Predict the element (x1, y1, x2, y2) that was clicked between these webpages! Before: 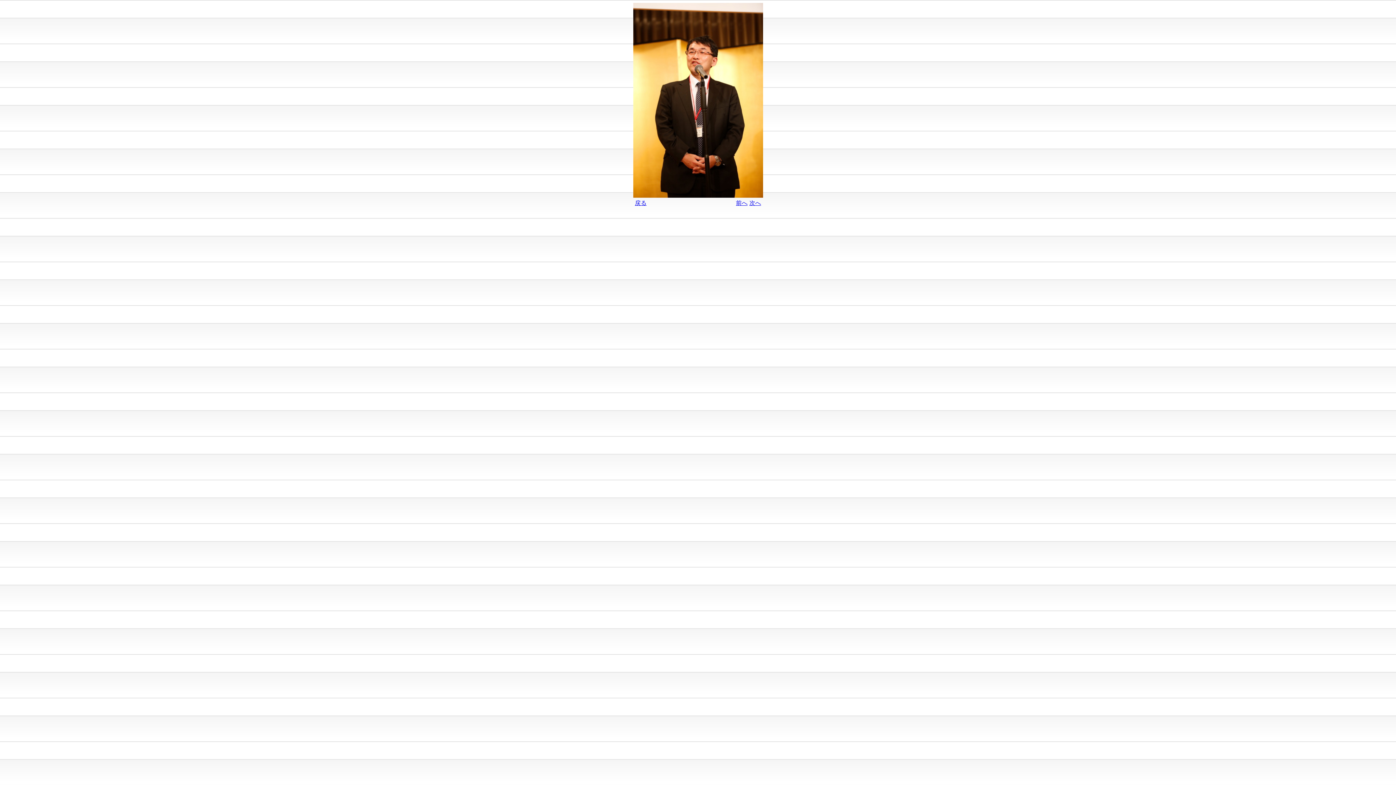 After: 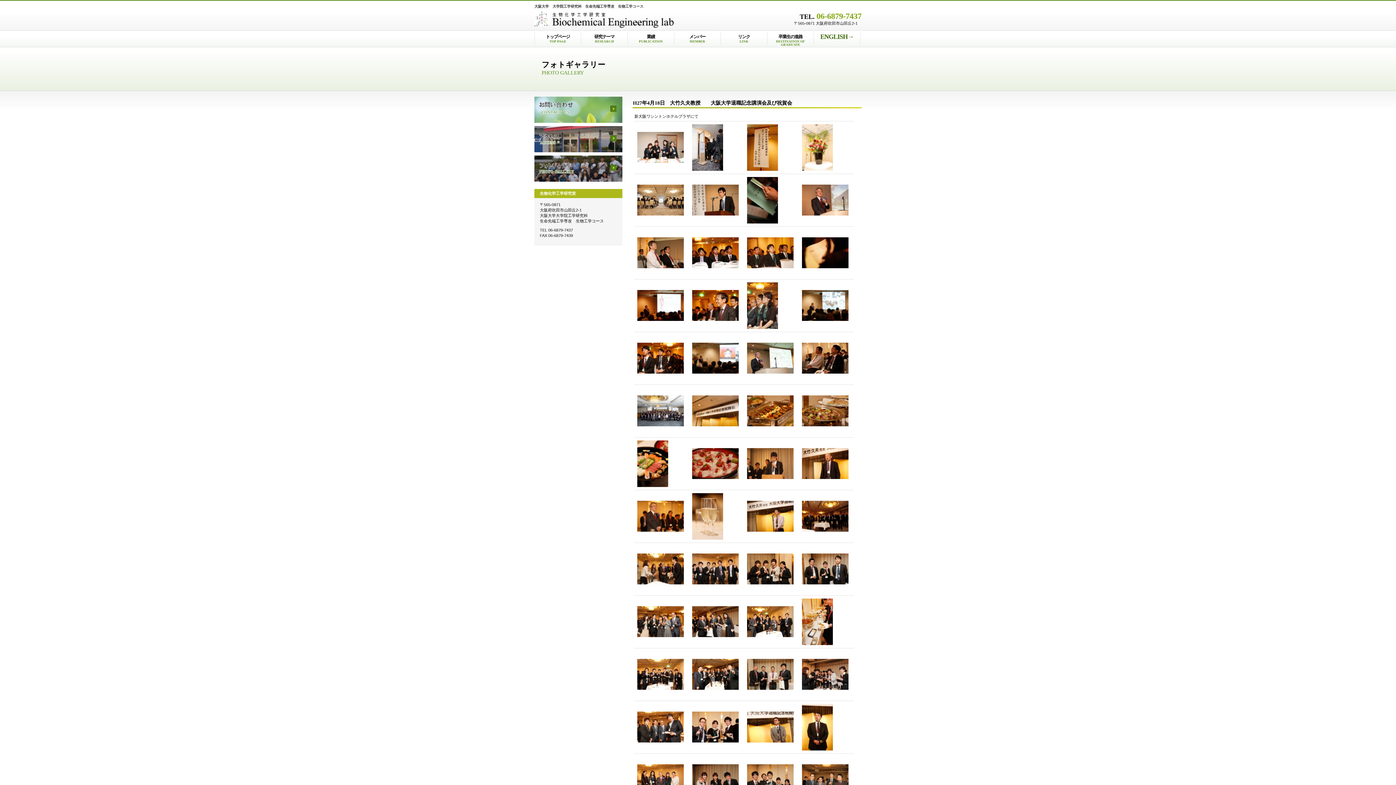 Action: label: 戻る bbox: (635, 200, 646, 206)